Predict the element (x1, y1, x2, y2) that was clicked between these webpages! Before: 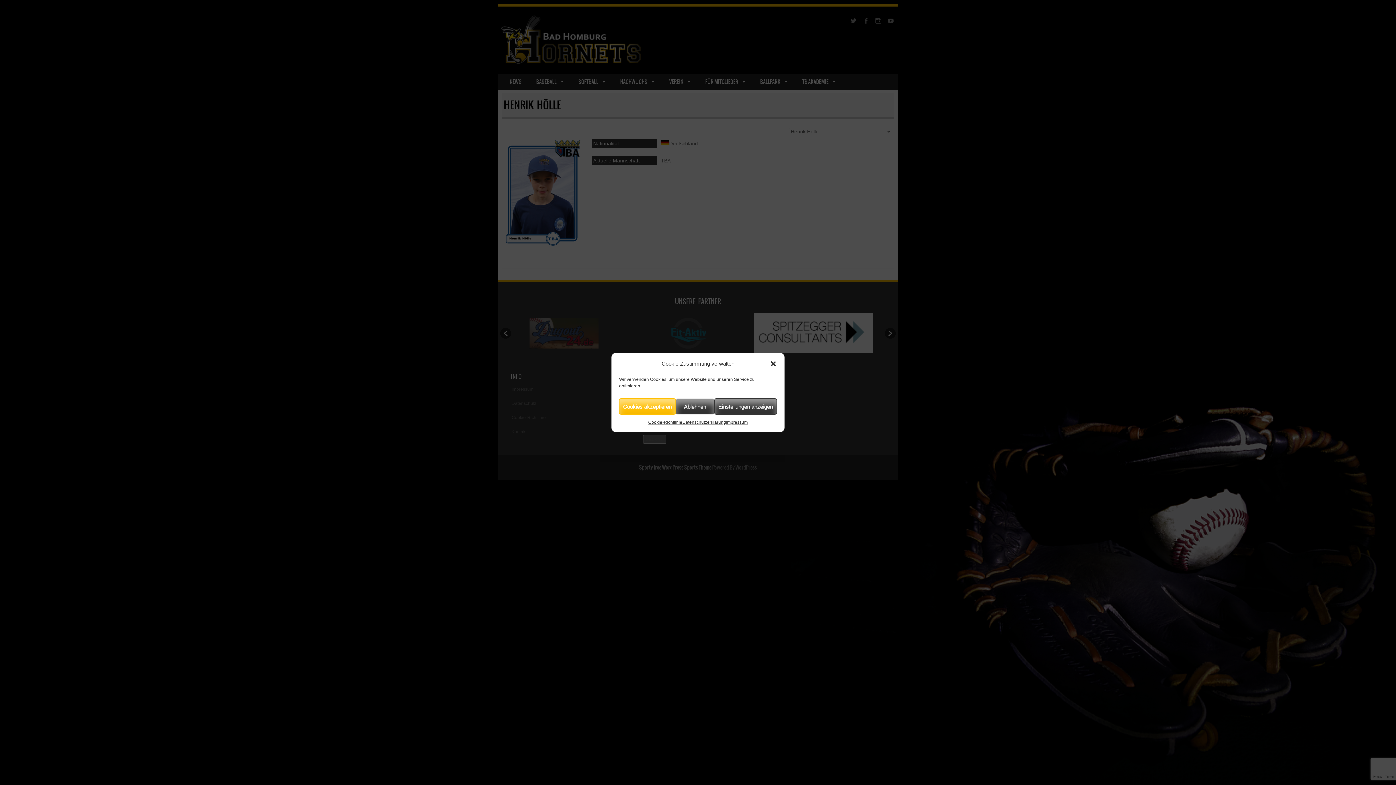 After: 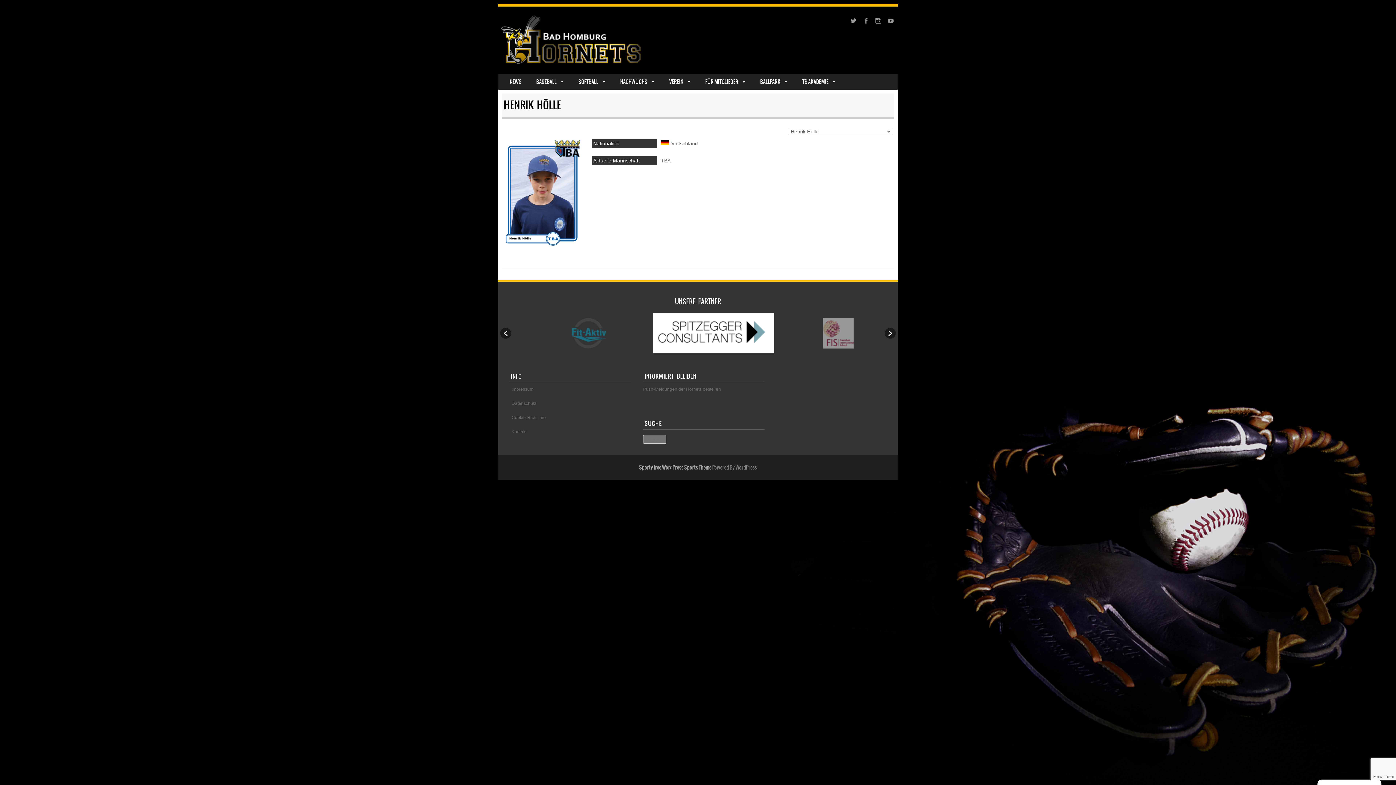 Action: bbox: (676, 398, 714, 414) label: Ablehnen